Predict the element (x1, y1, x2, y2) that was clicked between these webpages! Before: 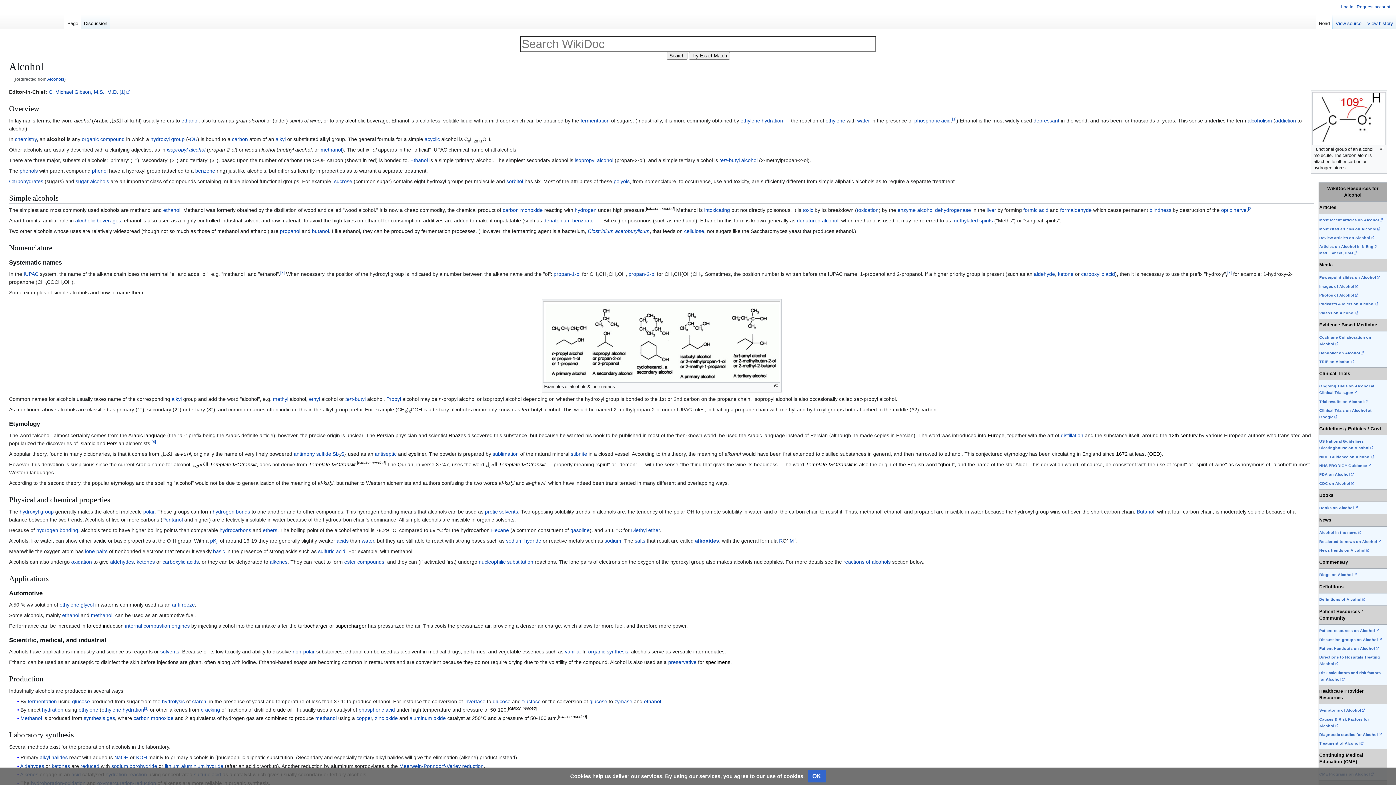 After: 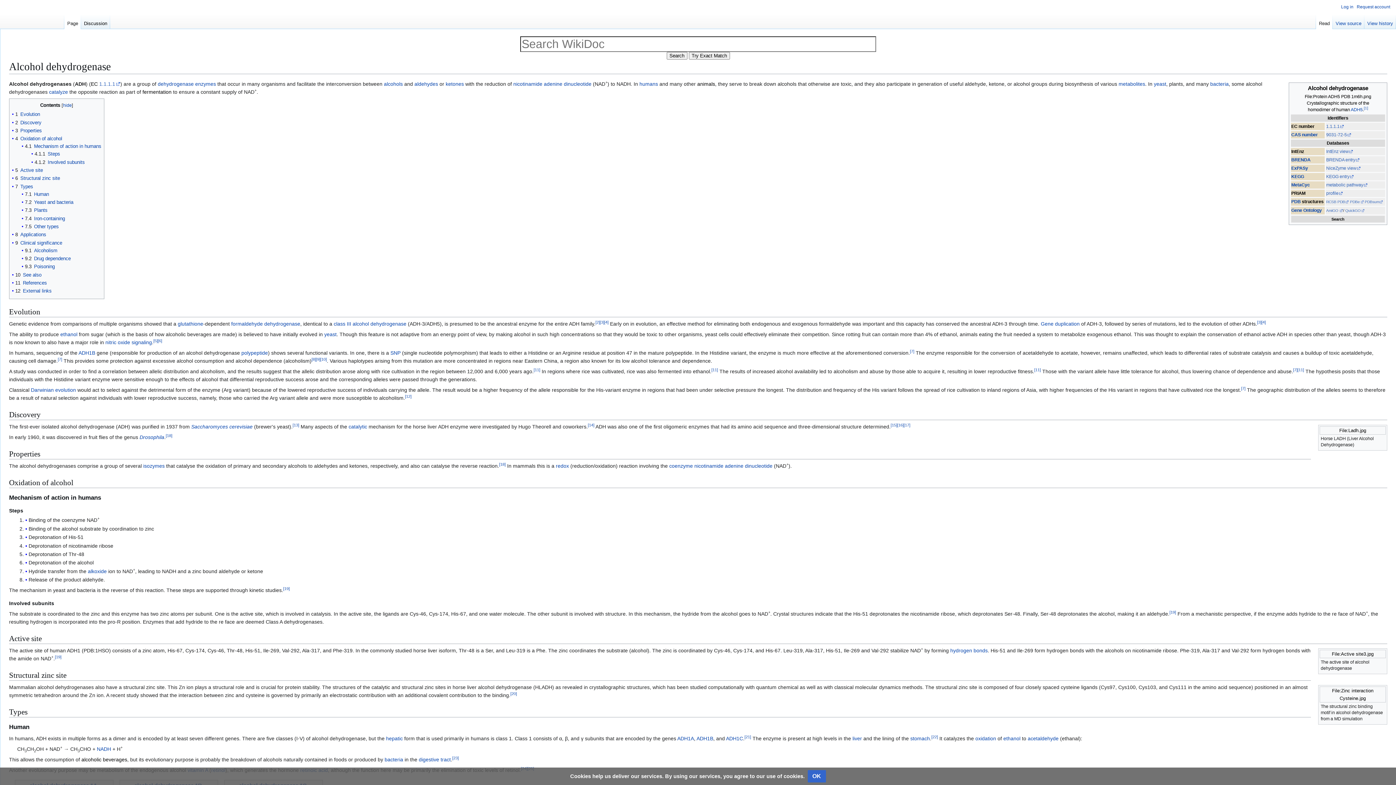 Action: label: alcohol dehydrogenase bbox: (917, 207, 971, 212)